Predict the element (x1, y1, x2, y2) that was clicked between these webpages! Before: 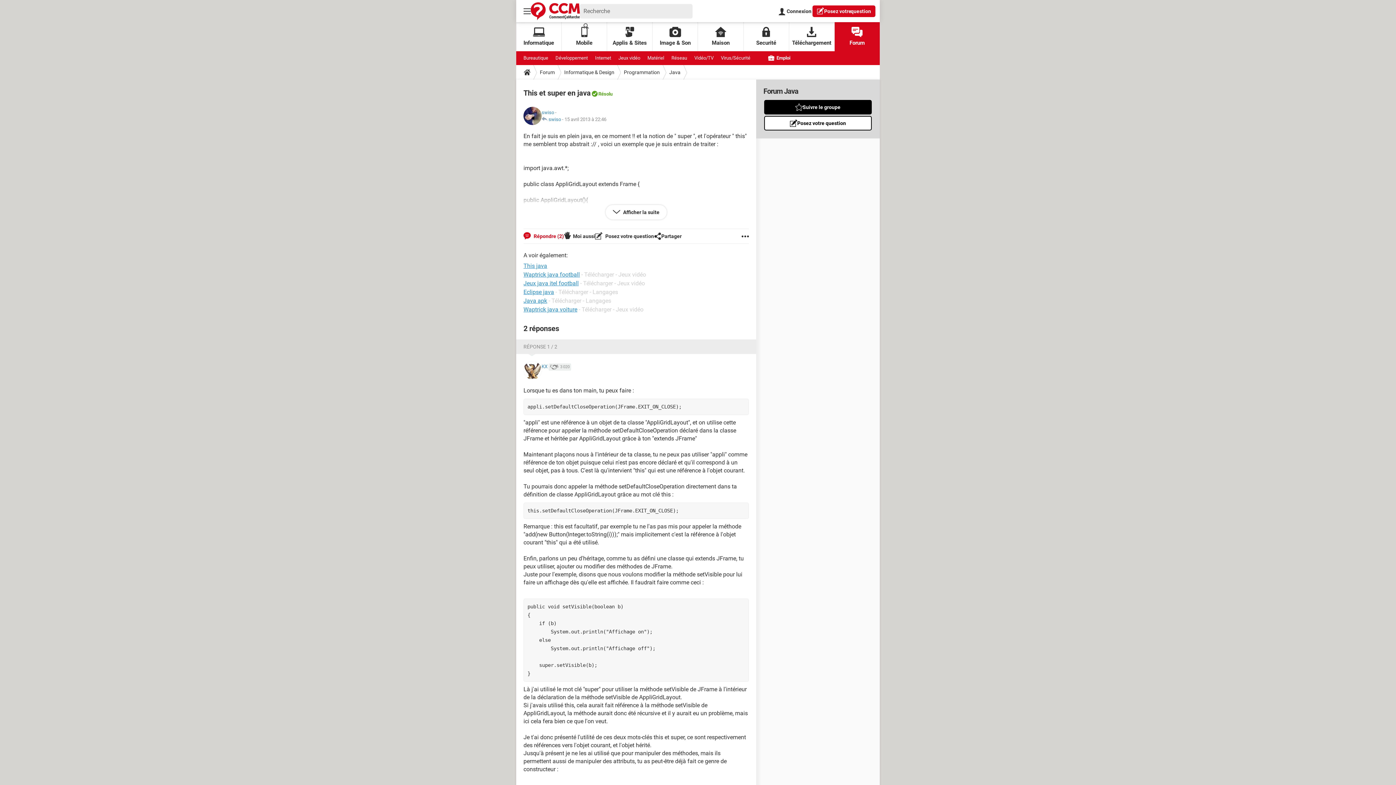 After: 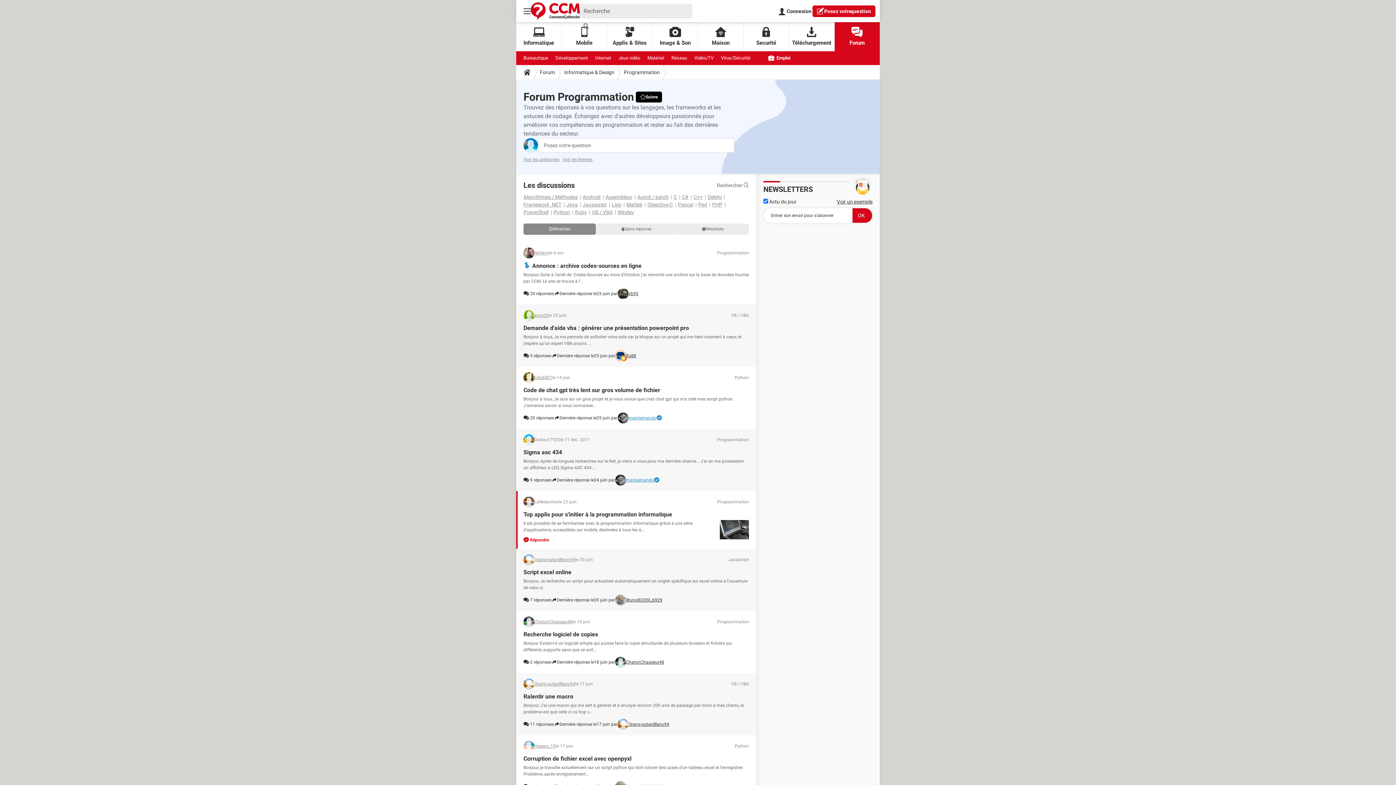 Action: bbox: (621, 65, 662, 79) label: Programmation